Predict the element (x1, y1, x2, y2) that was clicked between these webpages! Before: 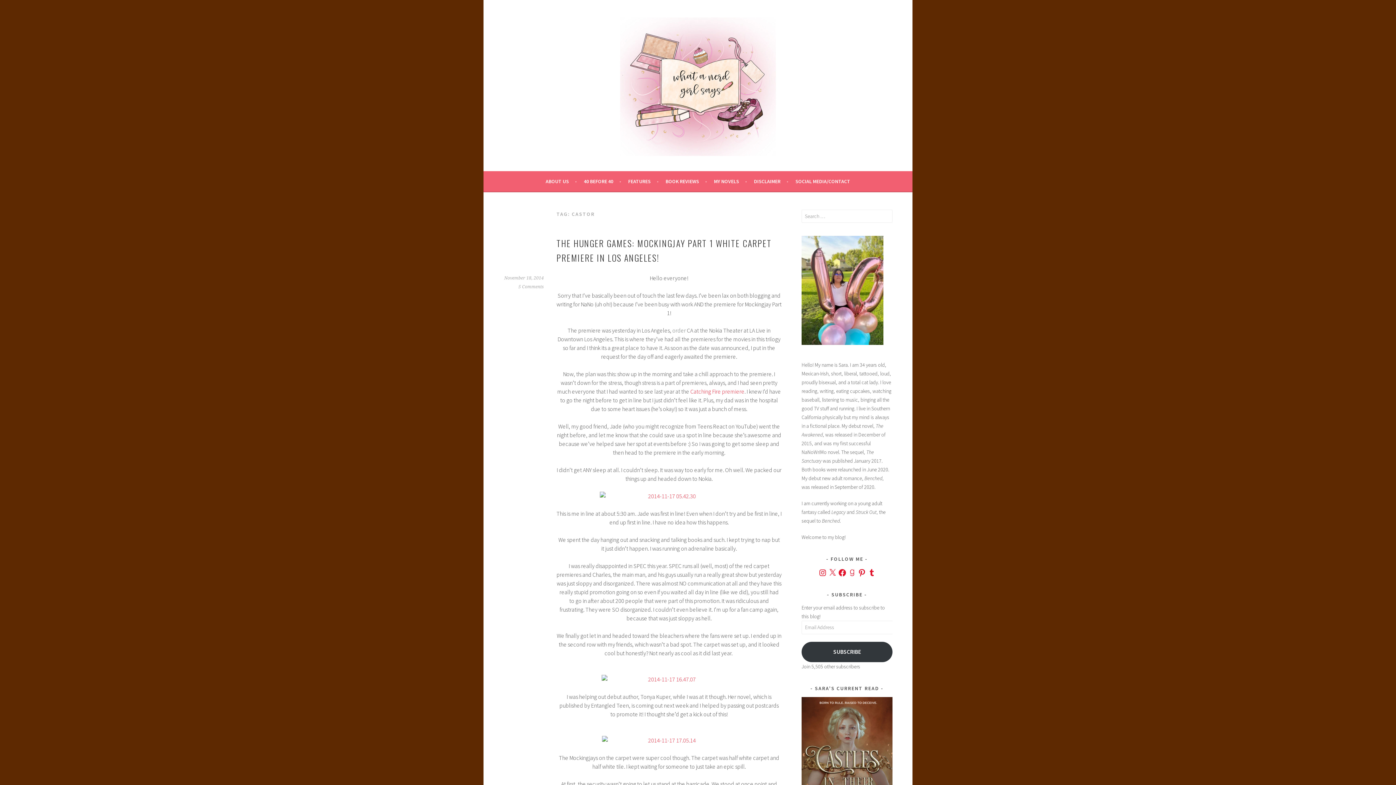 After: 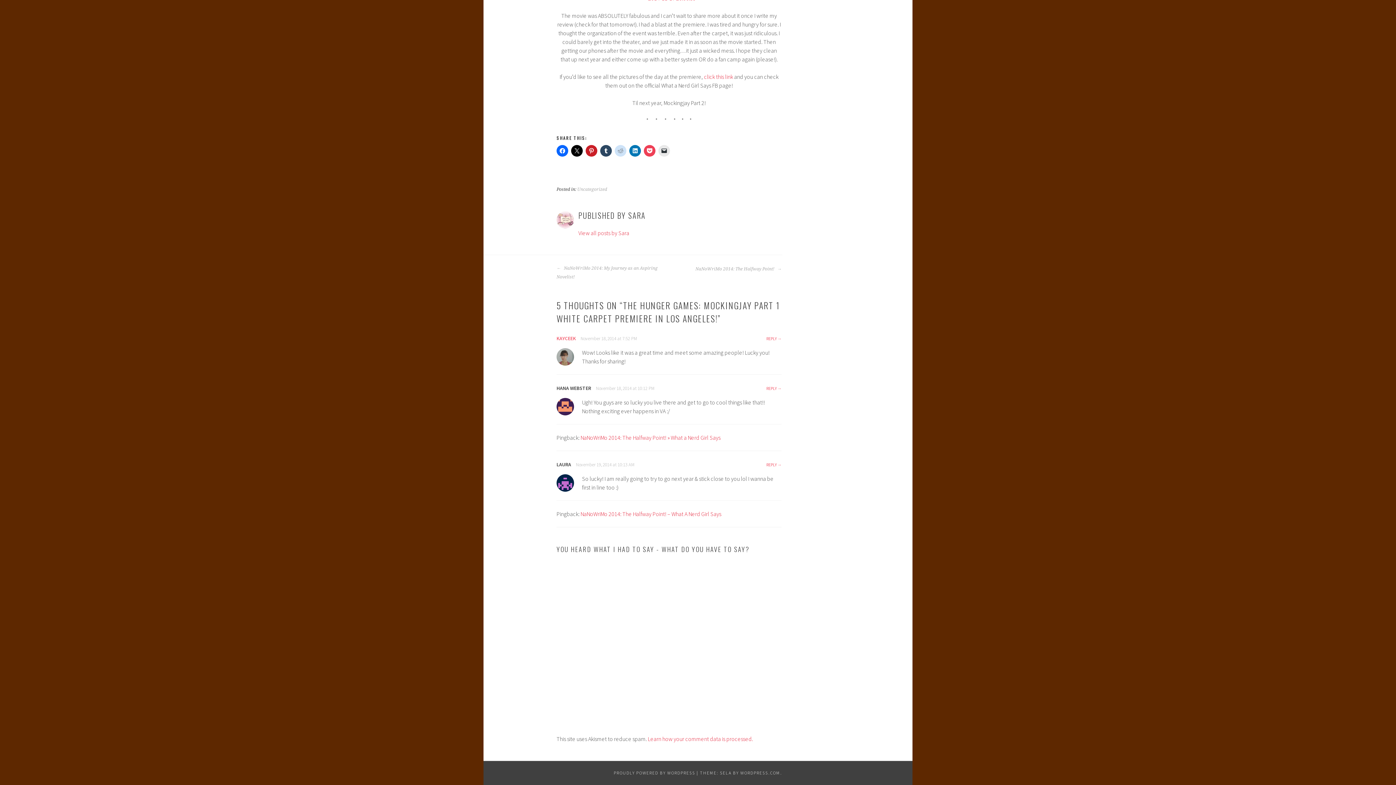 Action: bbox: (518, 284, 544, 289) label: 5 Comments